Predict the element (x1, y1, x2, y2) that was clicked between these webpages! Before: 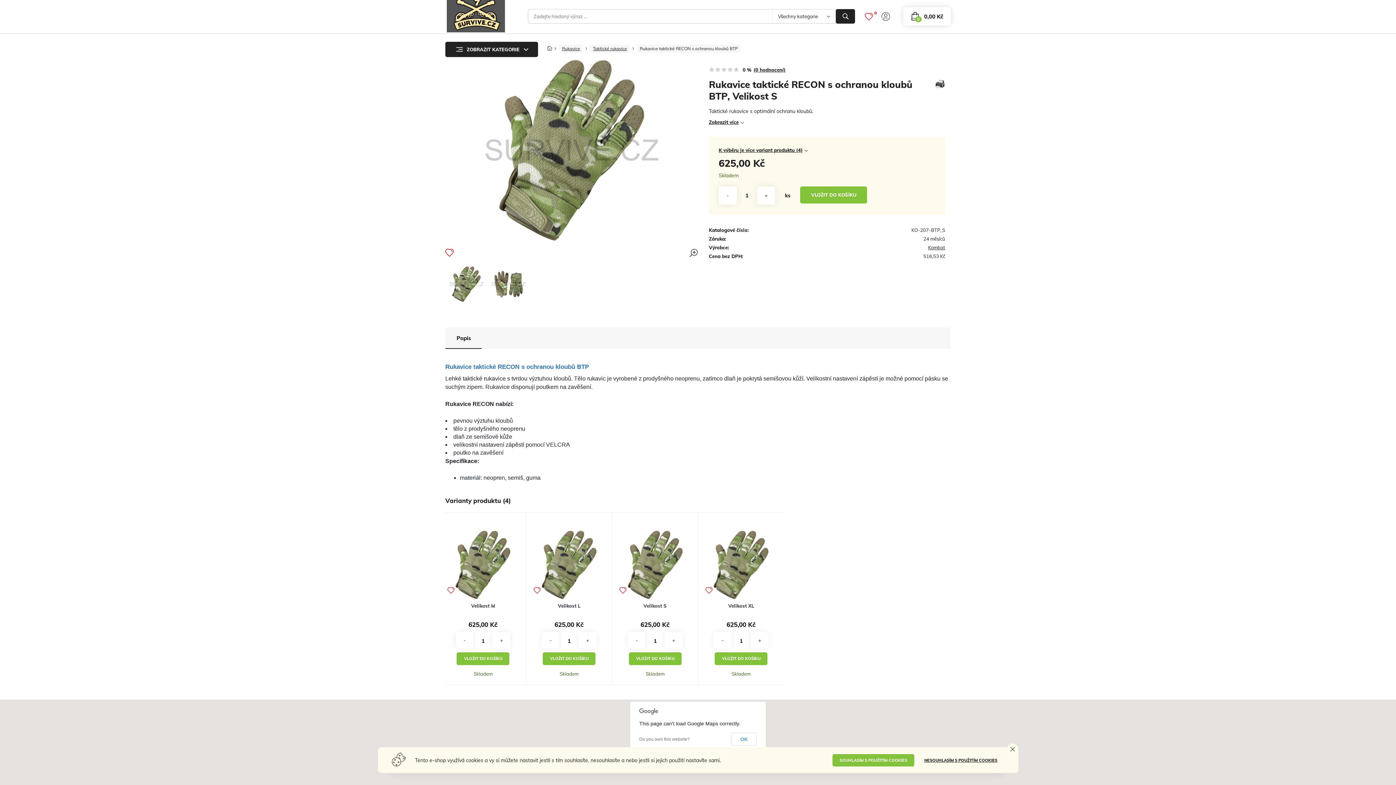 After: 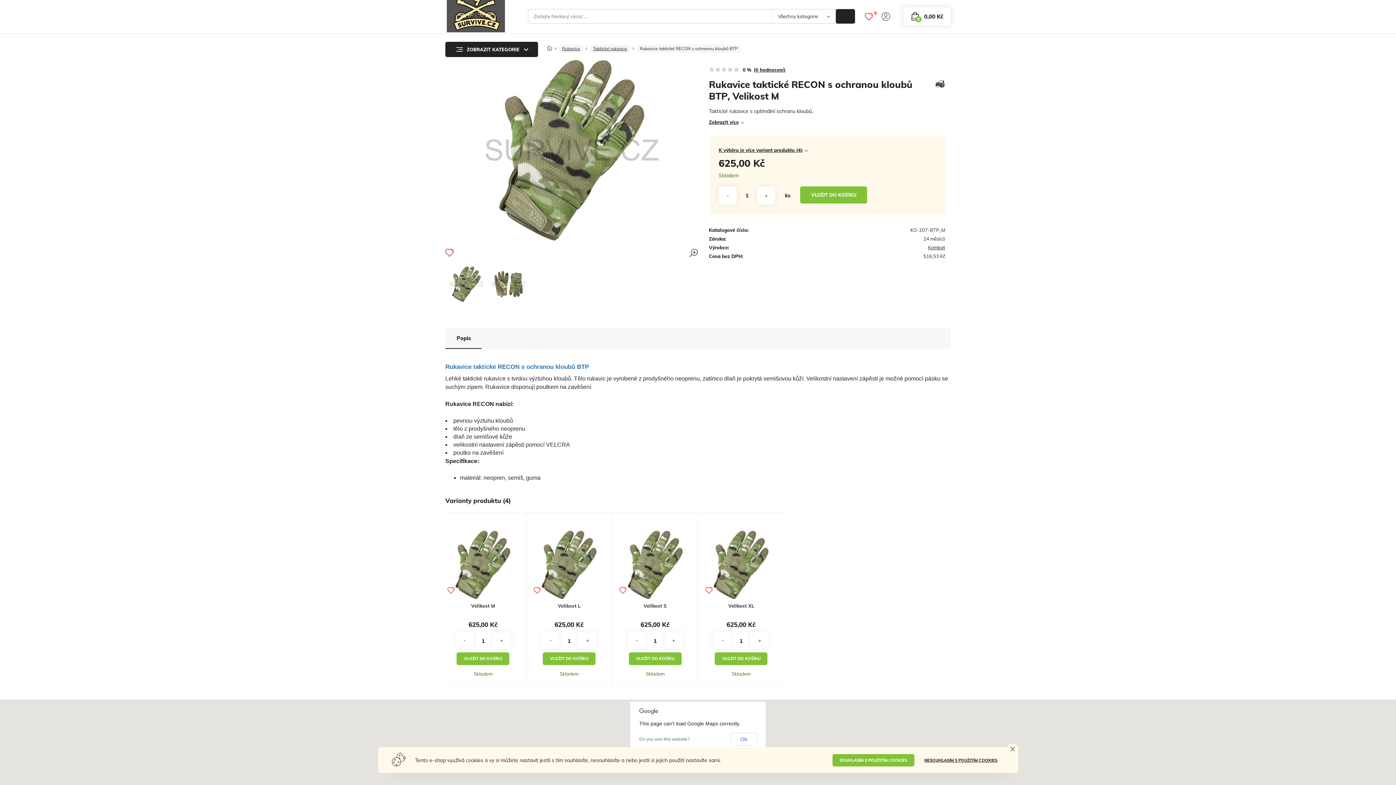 Action: bbox: (447, 602, 519, 609) label: Velikost M